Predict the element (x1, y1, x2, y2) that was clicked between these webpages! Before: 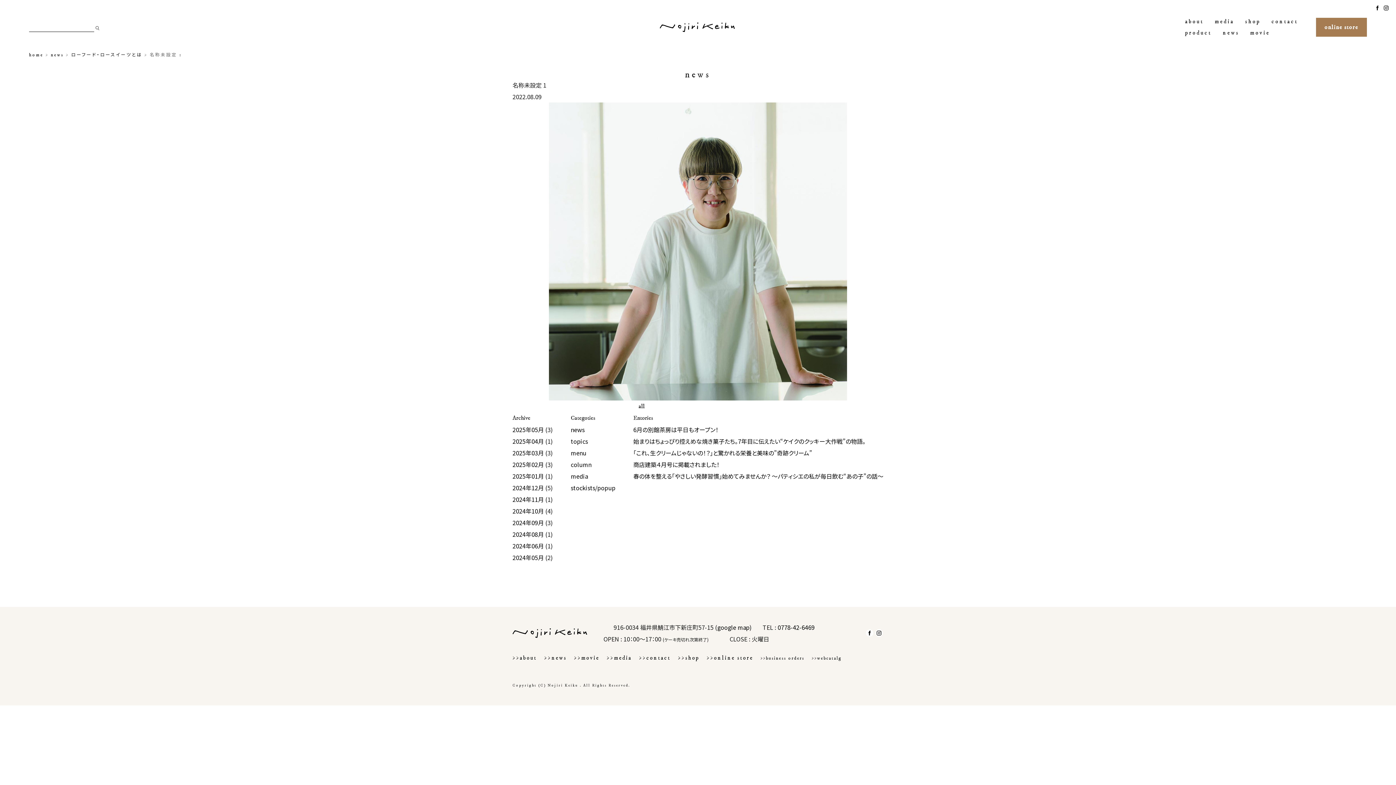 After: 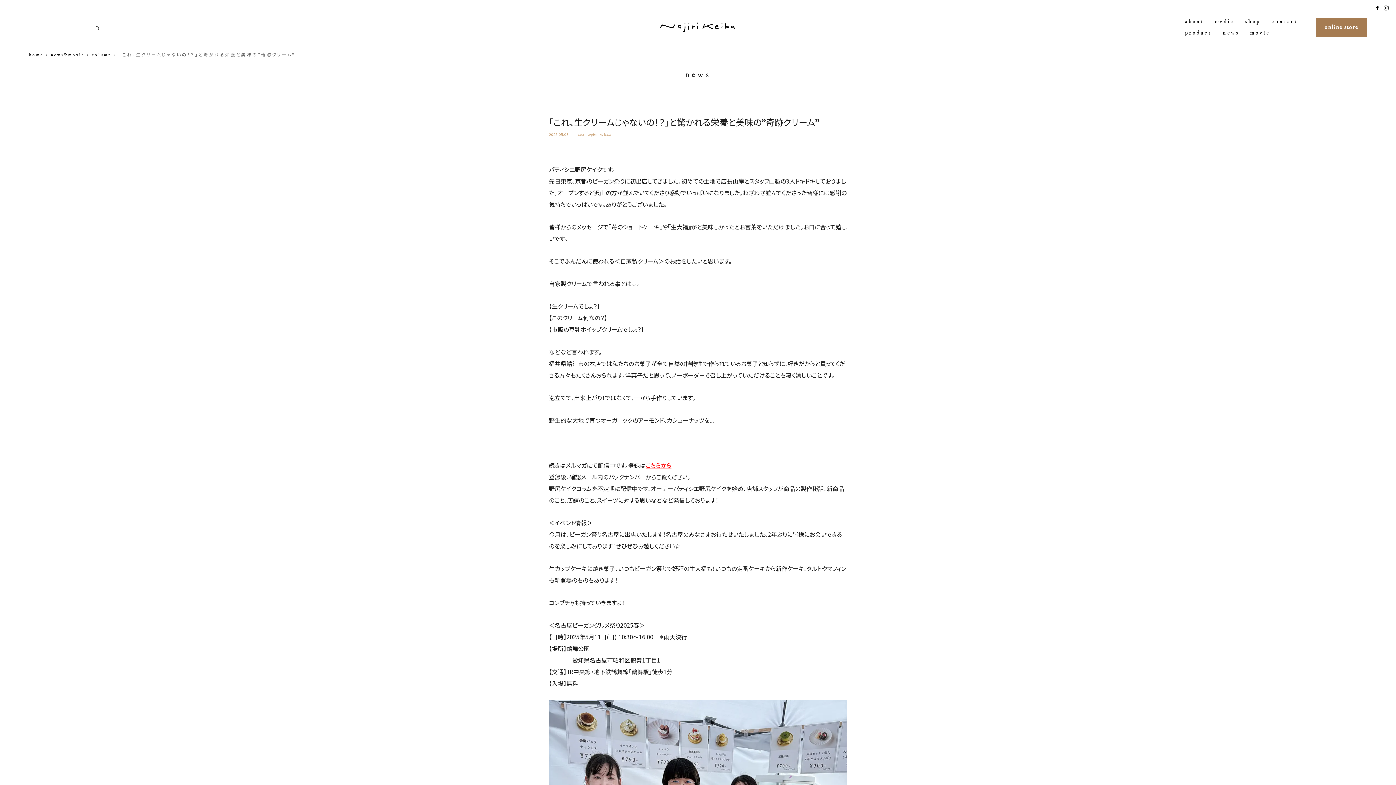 Action: label: 「これ、生クリームじゃないの！？」と驚かれる栄養と美味の”奇跡クリーム” bbox: (633, 448, 812, 457)